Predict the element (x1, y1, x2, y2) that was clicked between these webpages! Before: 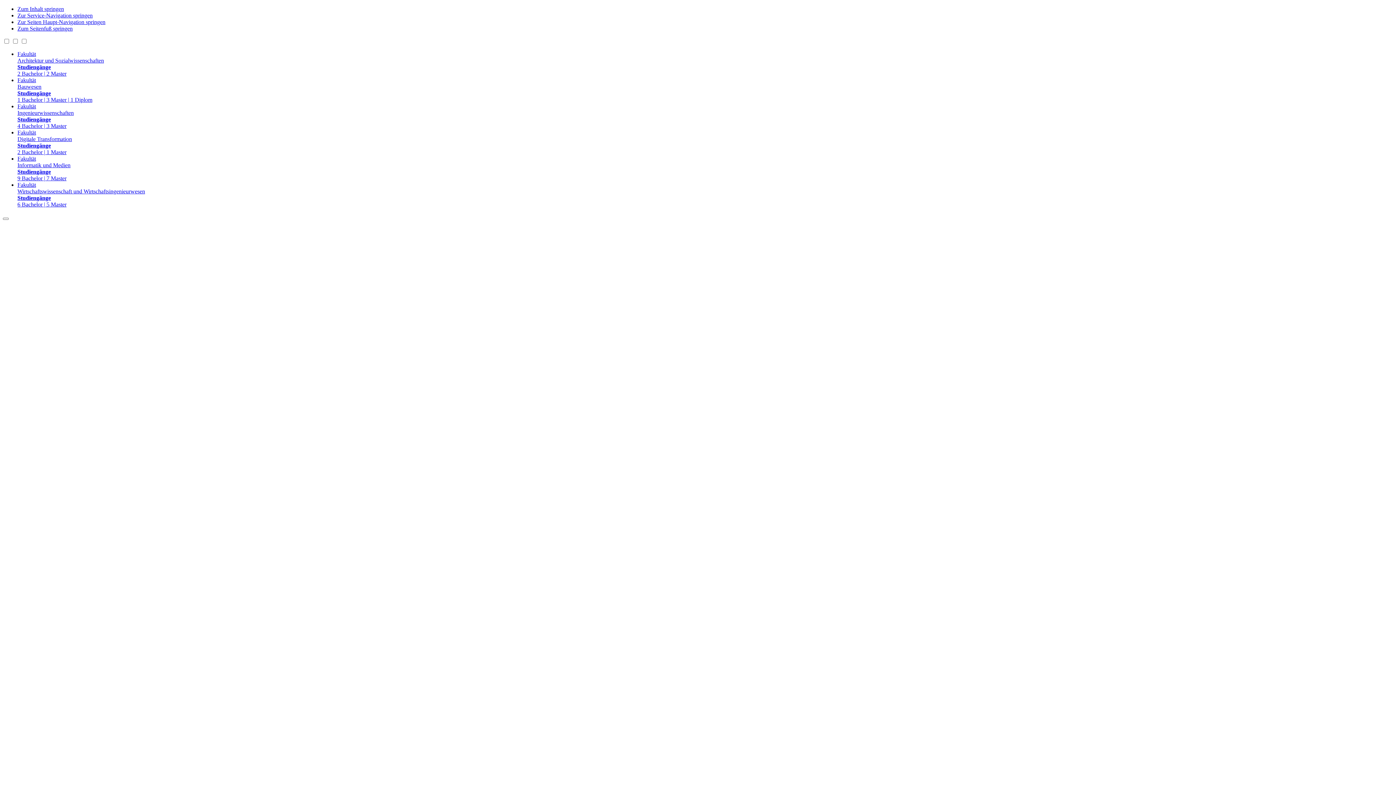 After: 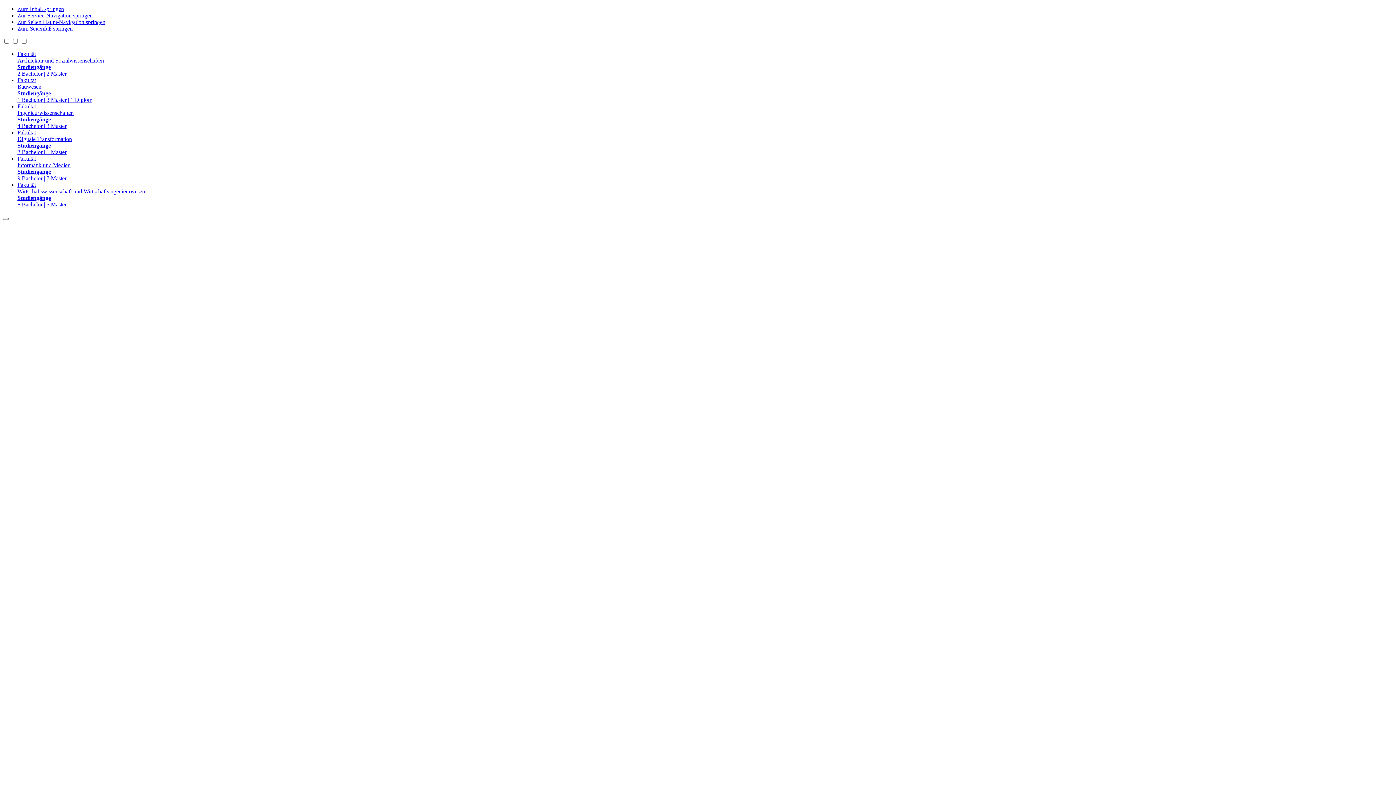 Action: bbox: (17, 77, 1393, 103) label: Fakultät
Bauwesen
Studiengänge
1 Bachelor | 3 Master | 1 Diplom